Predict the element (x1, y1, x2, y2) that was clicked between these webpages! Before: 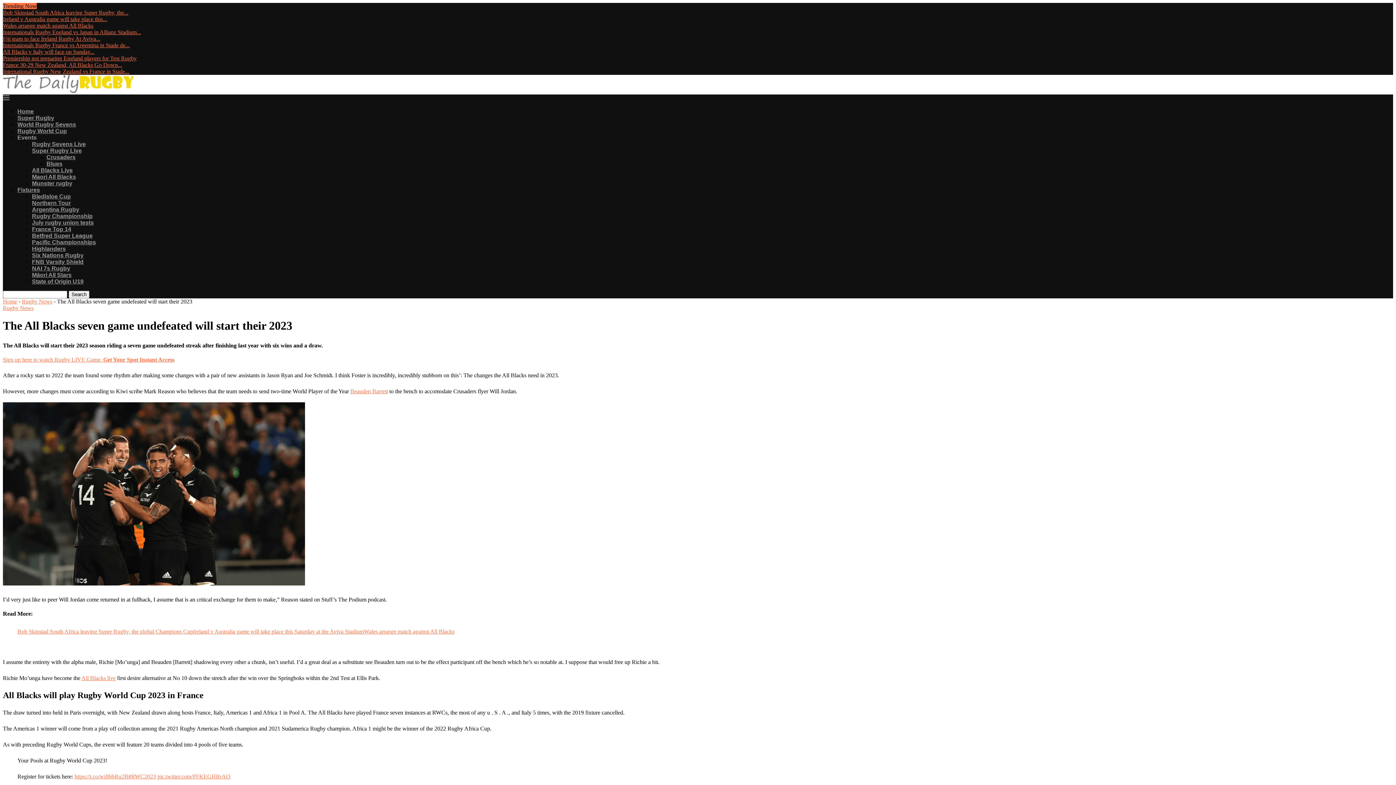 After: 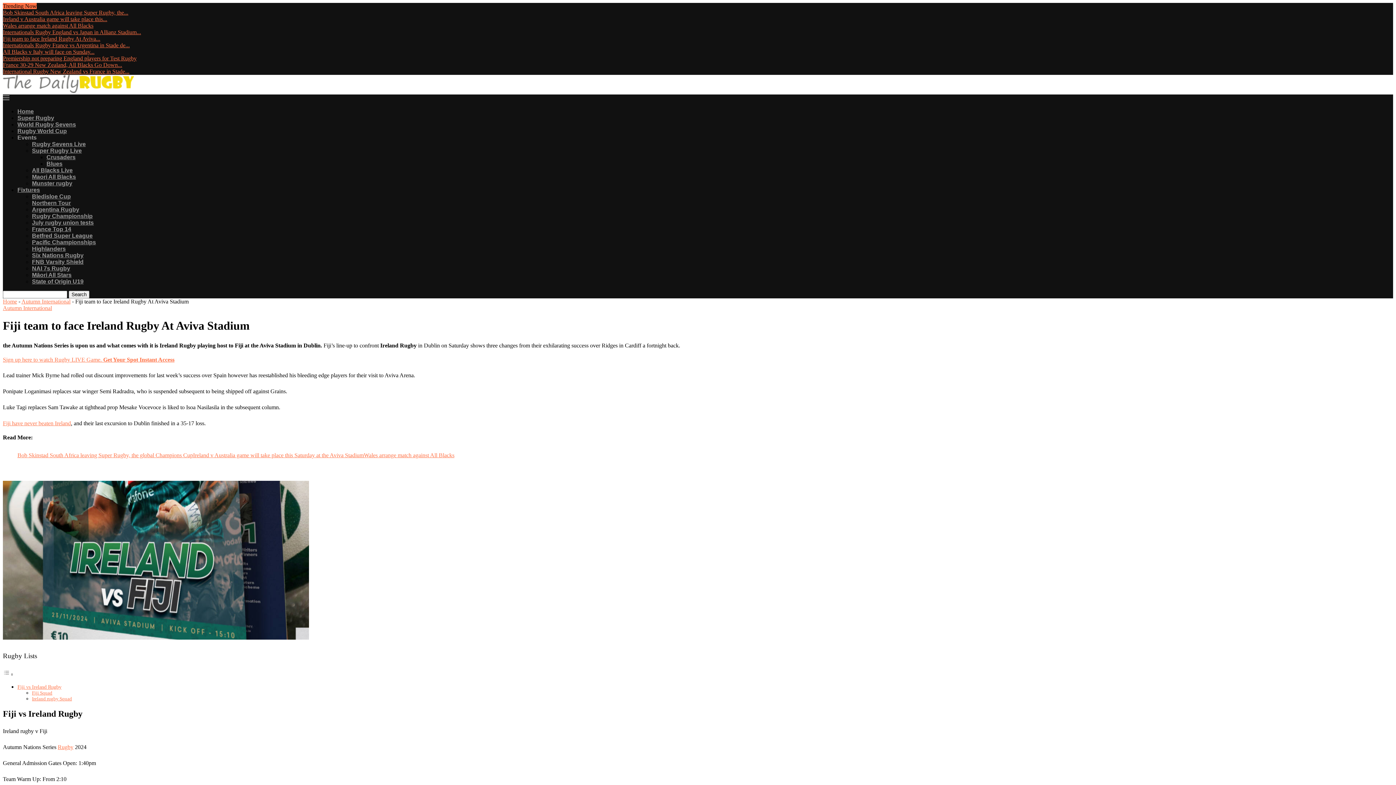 Action: bbox: (2, 35, 100, 41) label: Fiji team to face Ireland Rugby At Aviva...